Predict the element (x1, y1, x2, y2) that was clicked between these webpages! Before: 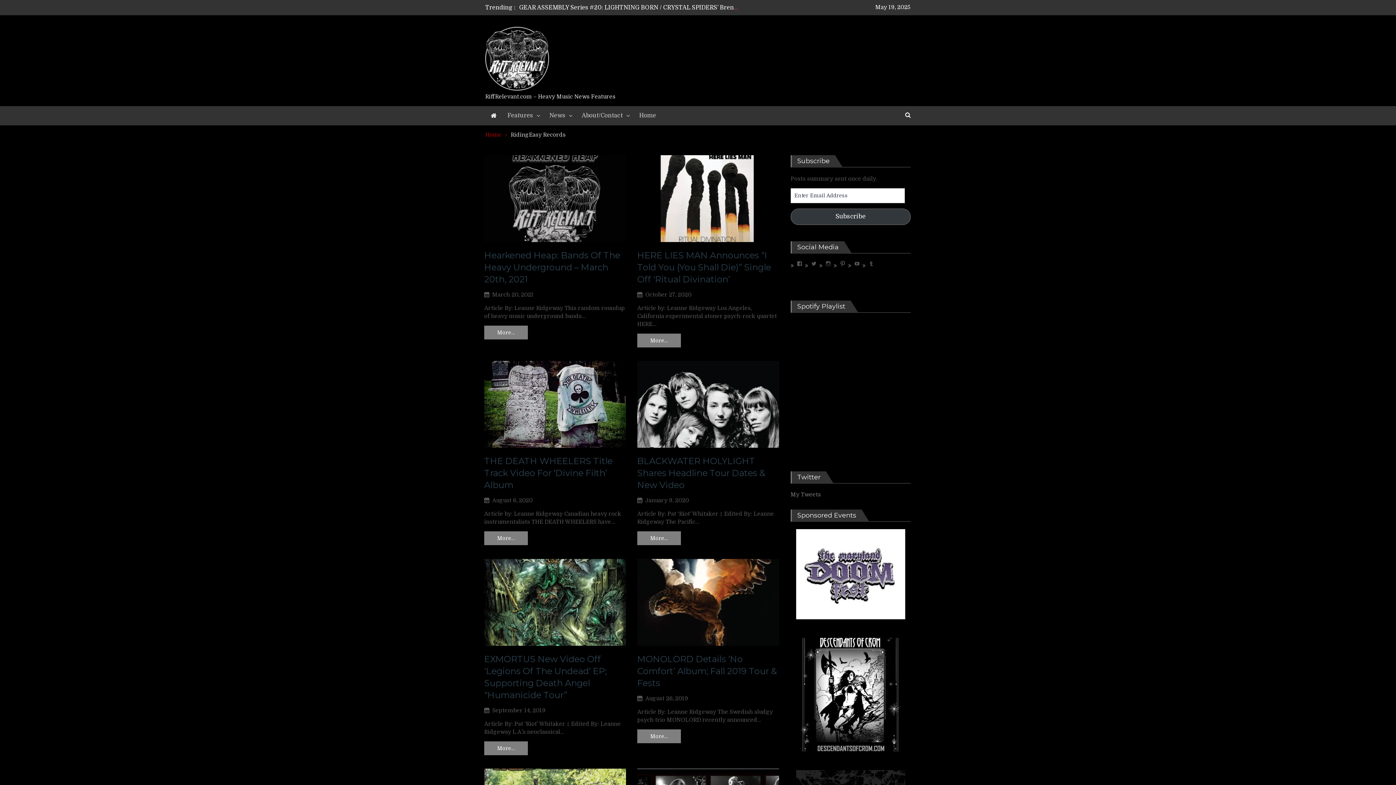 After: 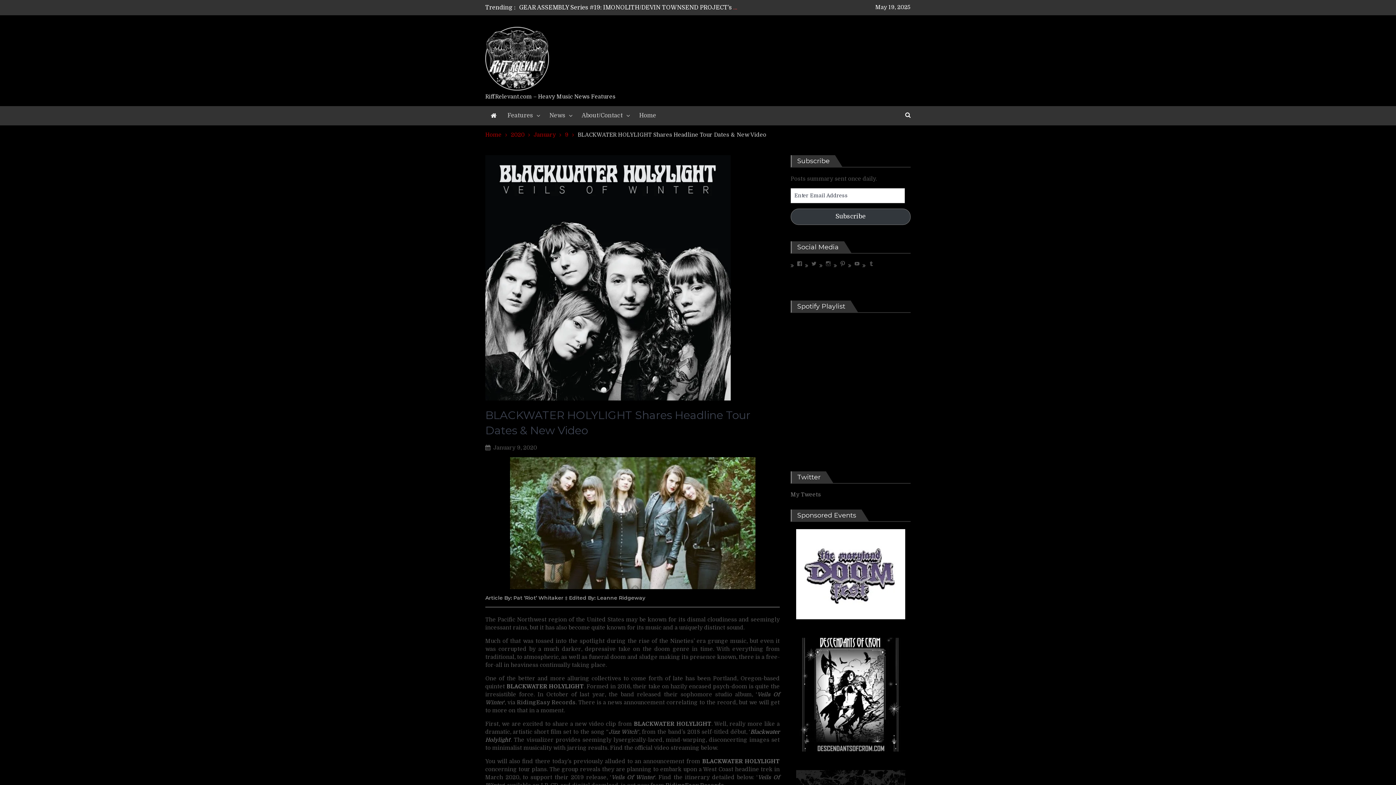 Action: label: More… bbox: (637, 531, 681, 545)